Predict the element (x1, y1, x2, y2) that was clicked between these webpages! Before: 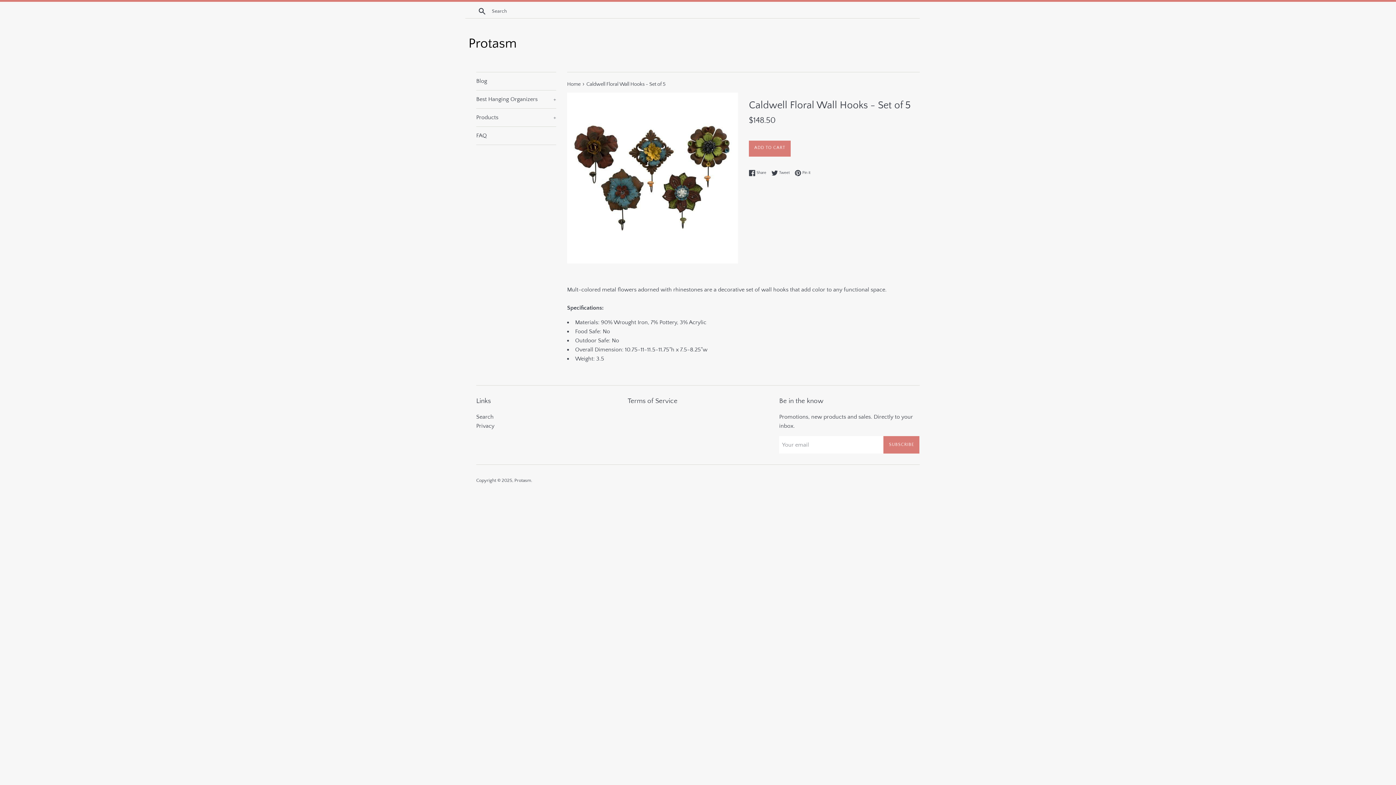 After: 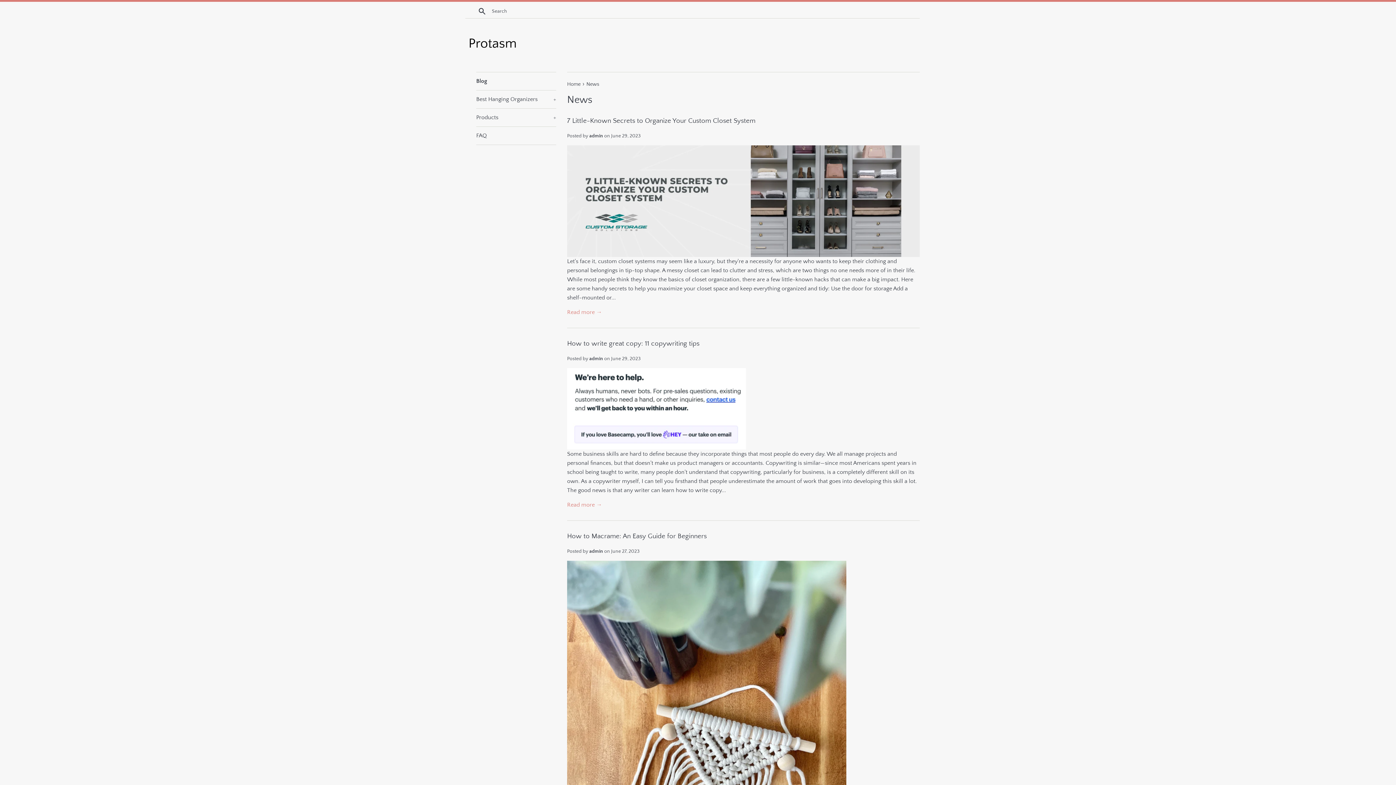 Action: label: Blog bbox: (476, 72, 556, 90)